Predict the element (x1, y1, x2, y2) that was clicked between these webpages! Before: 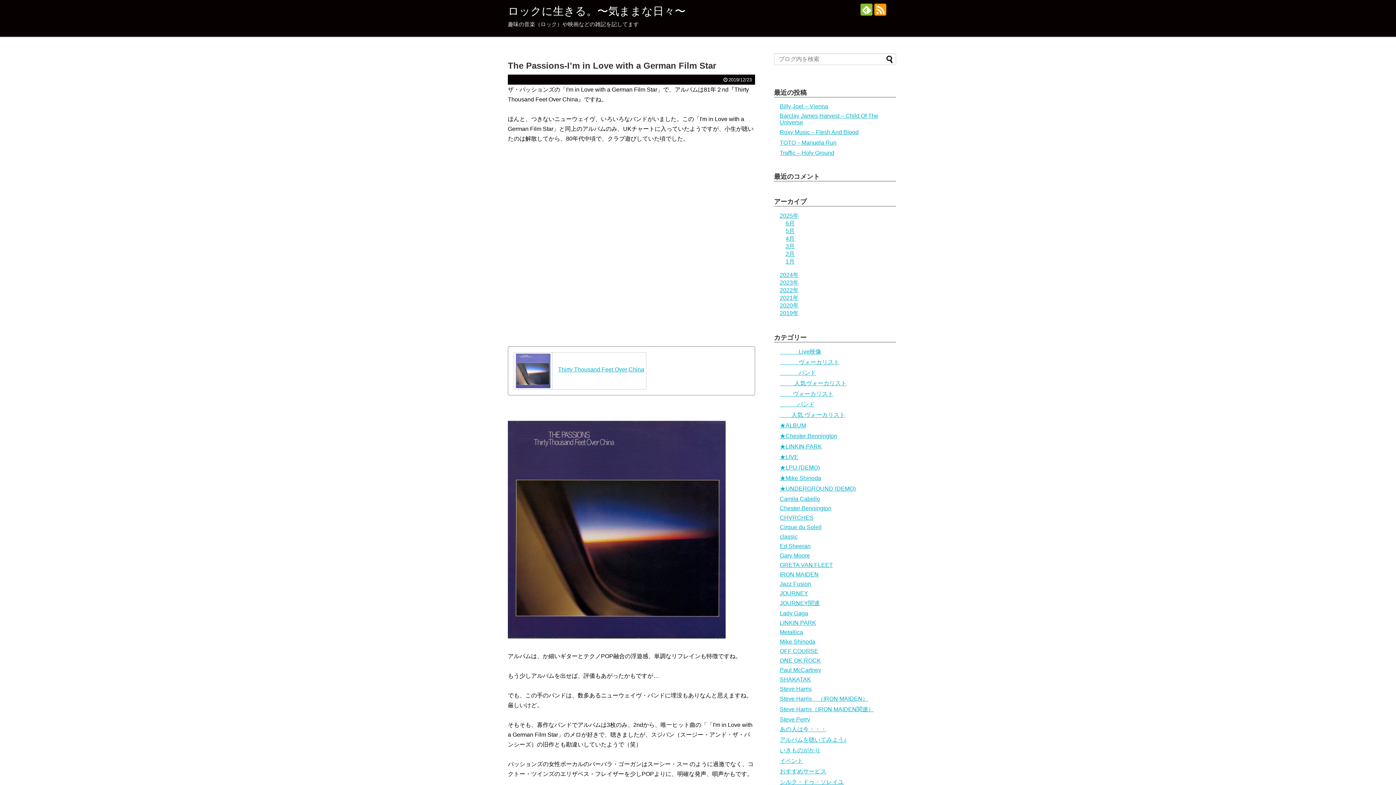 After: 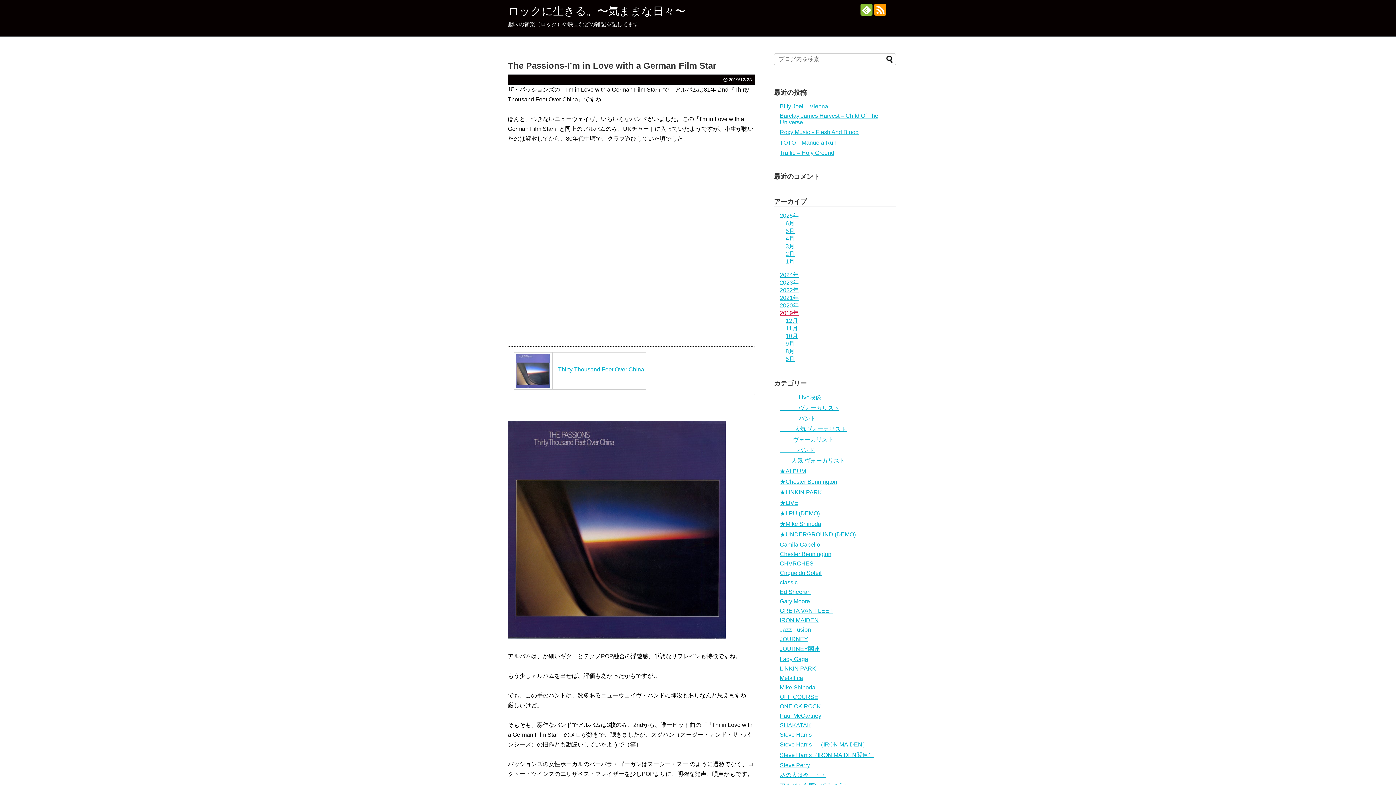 Action: label: 2019年 bbox: (780, 310, 798, 316)